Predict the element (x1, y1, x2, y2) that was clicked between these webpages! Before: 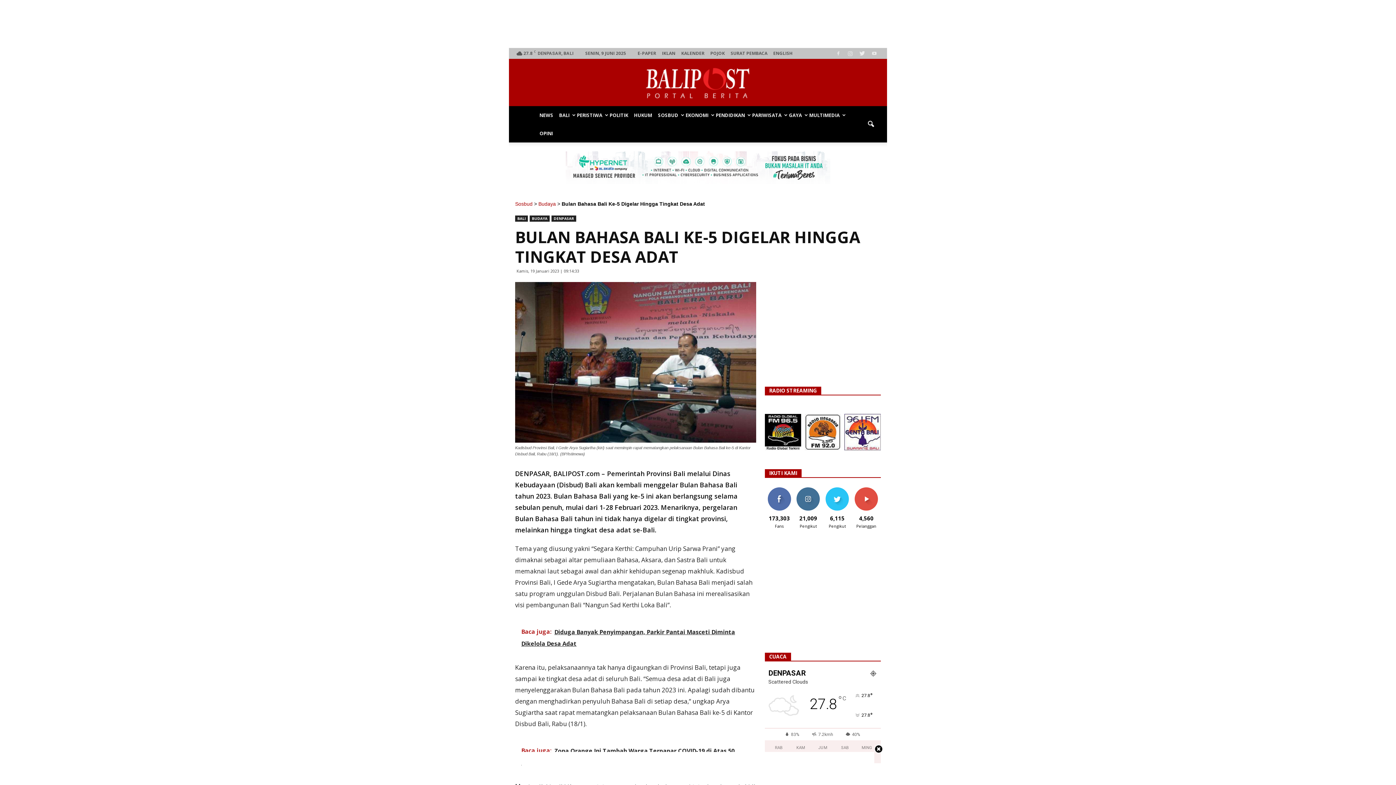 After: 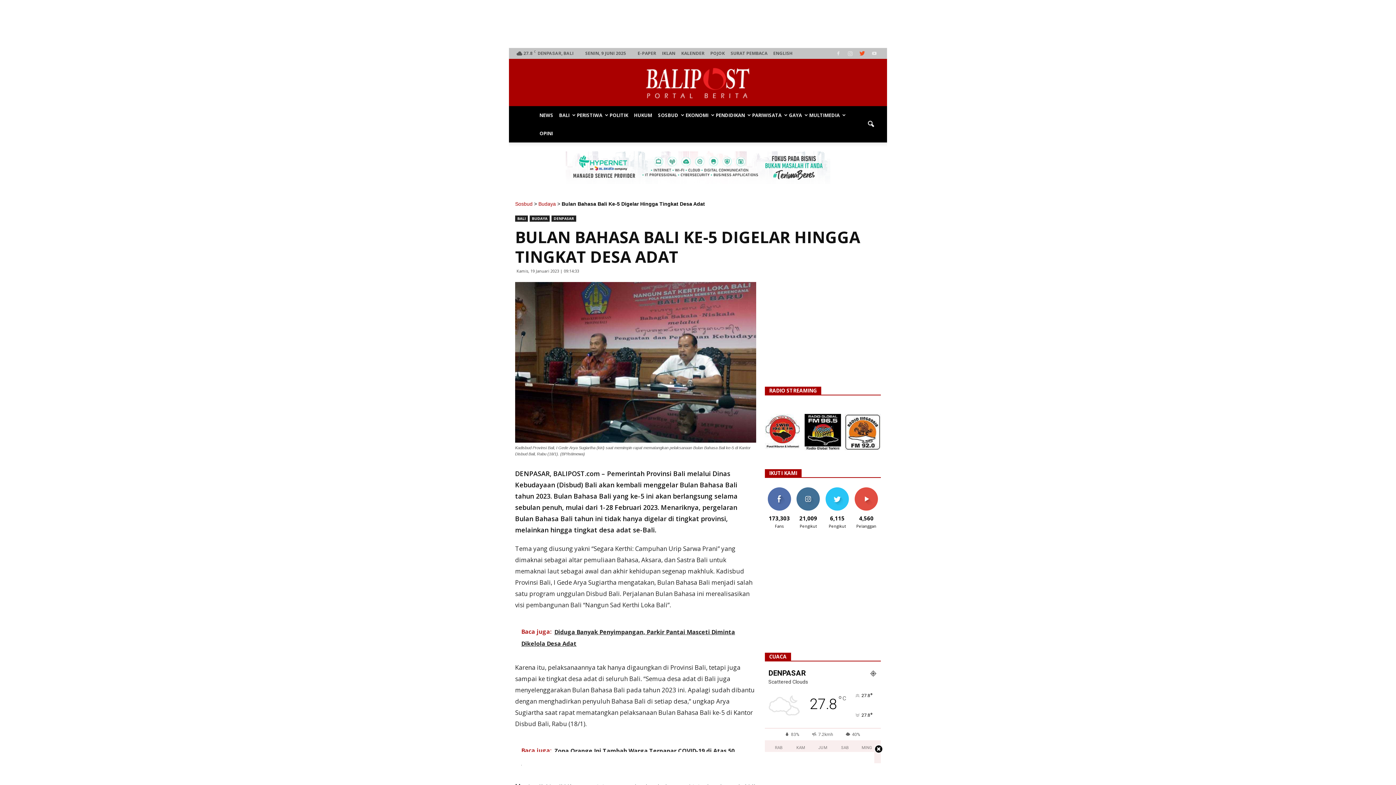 Action: bbox: (857, 48, 868, 58)